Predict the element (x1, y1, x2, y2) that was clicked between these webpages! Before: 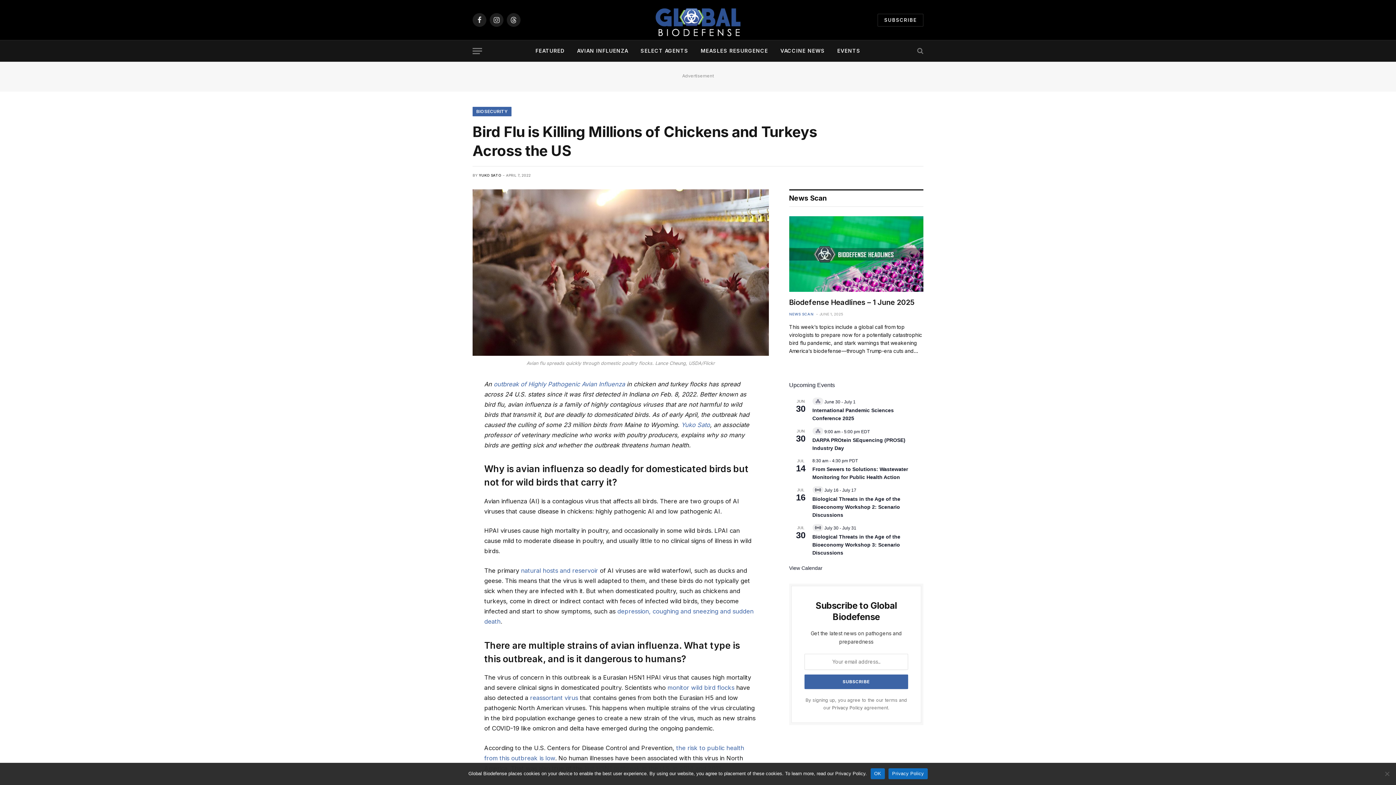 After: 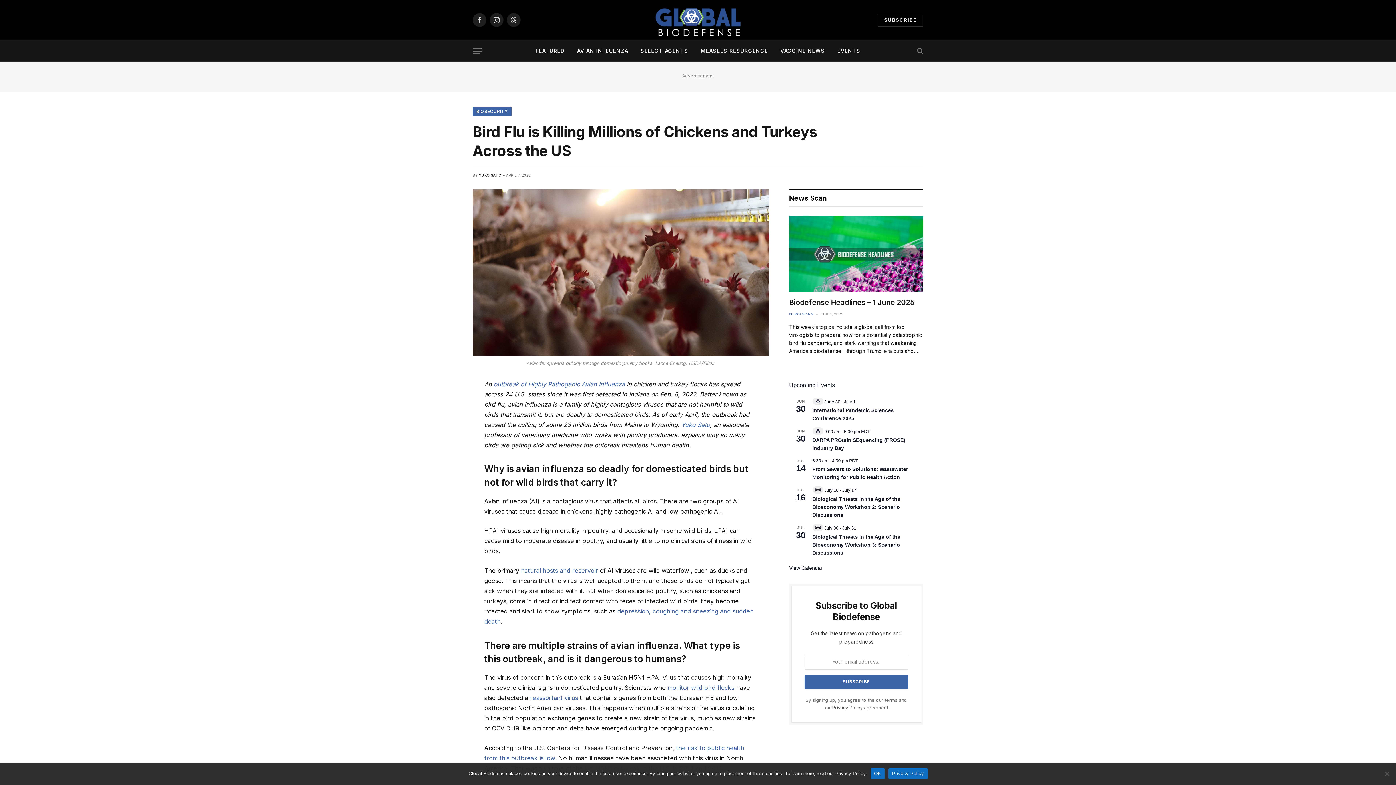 Action: bbox: (440, 412, 456, 428)